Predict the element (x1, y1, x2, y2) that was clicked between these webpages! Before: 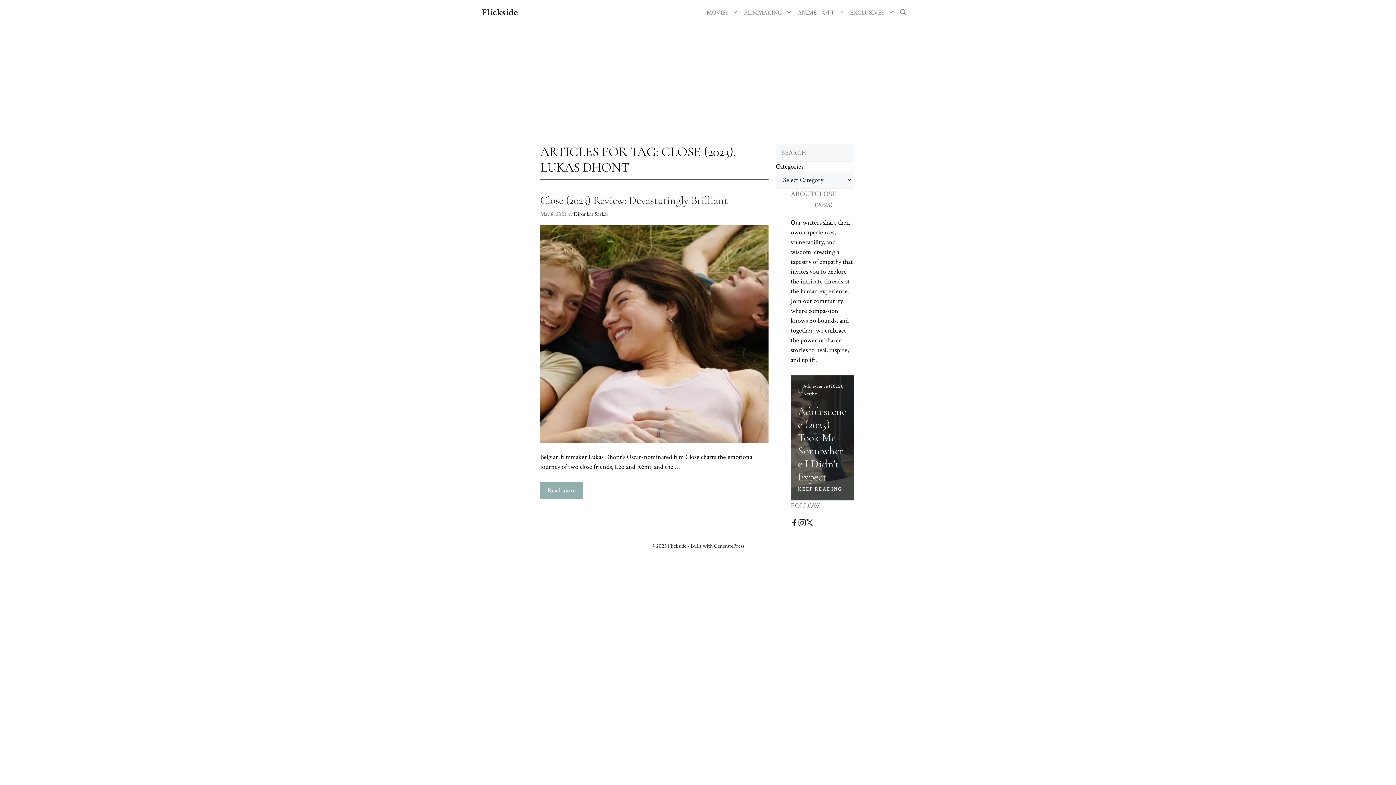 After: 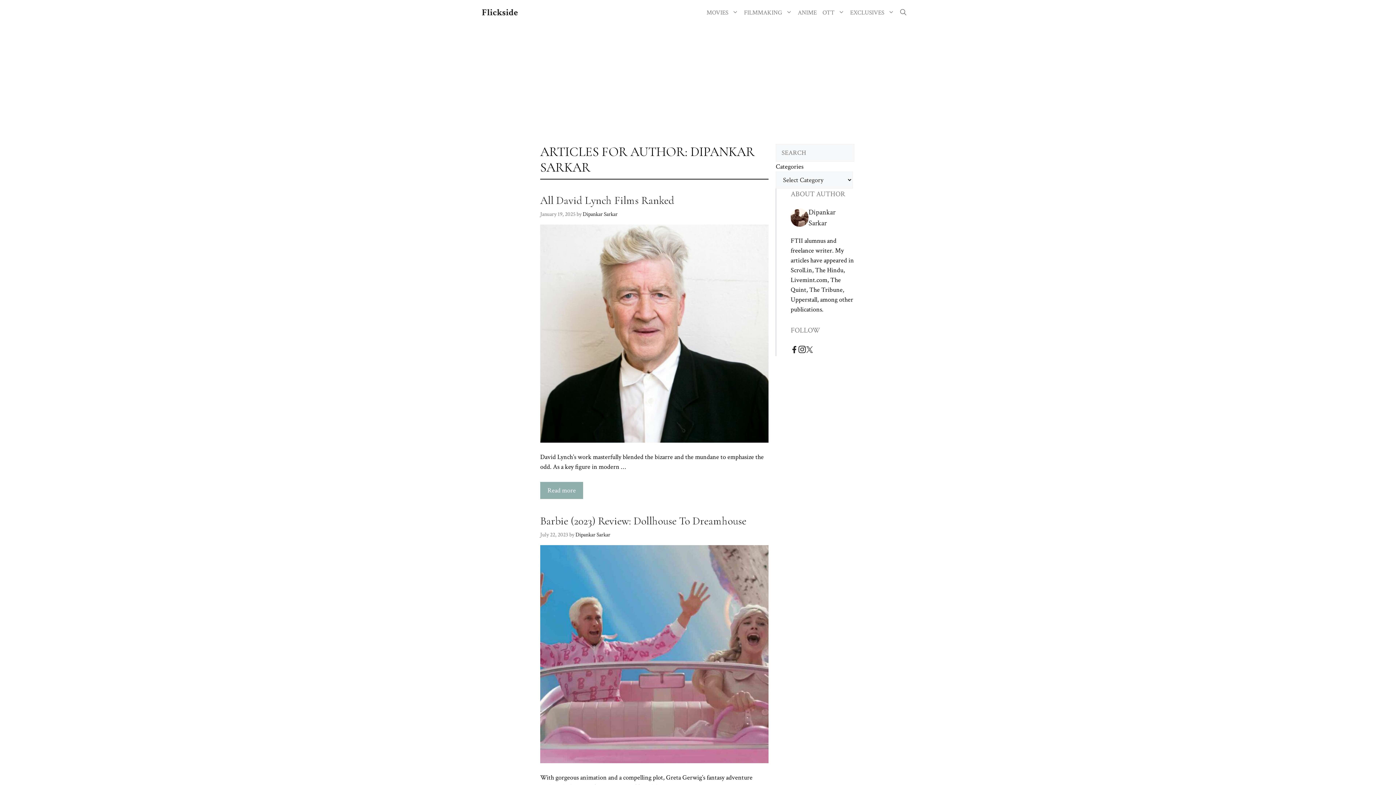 Action: label: Dipankar Sarkar bbox: (573, 210, 608, 217)